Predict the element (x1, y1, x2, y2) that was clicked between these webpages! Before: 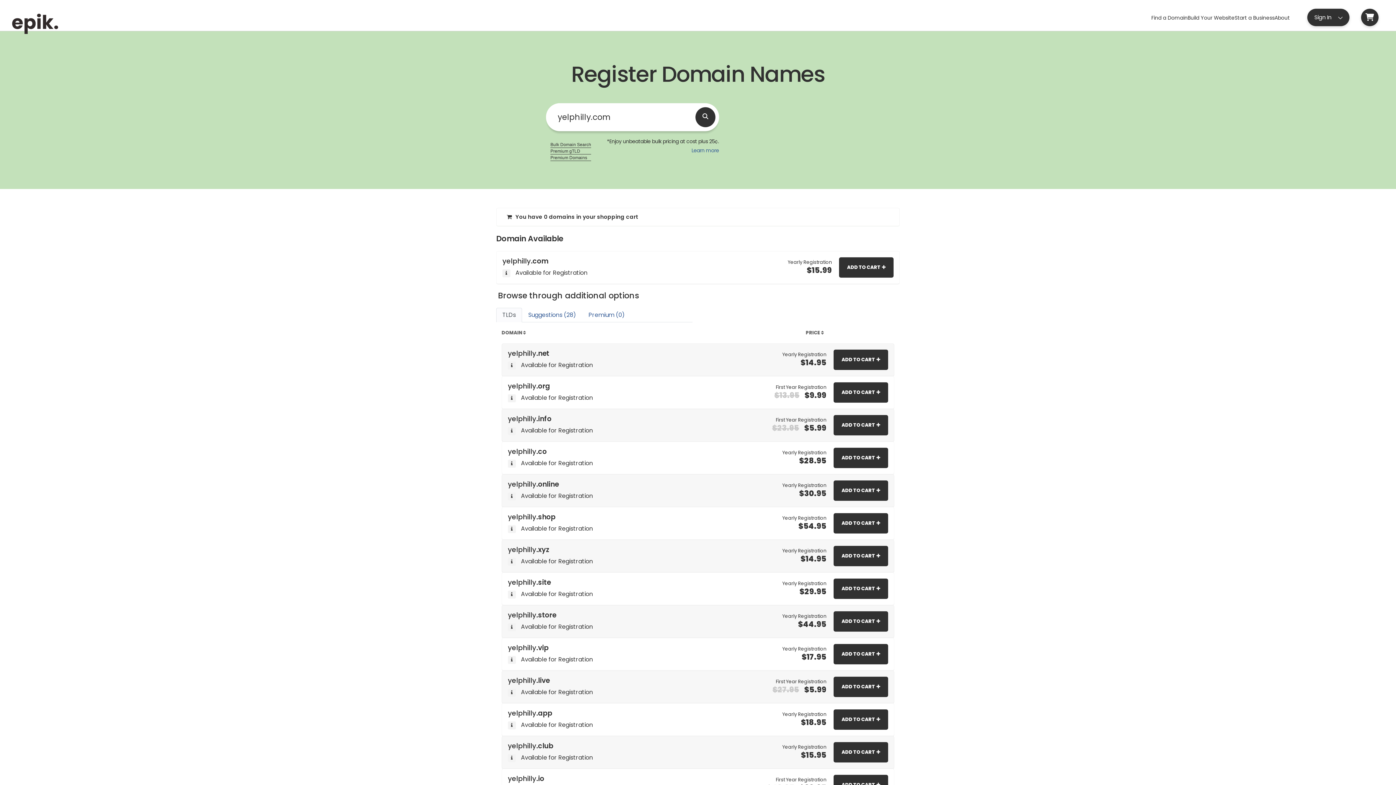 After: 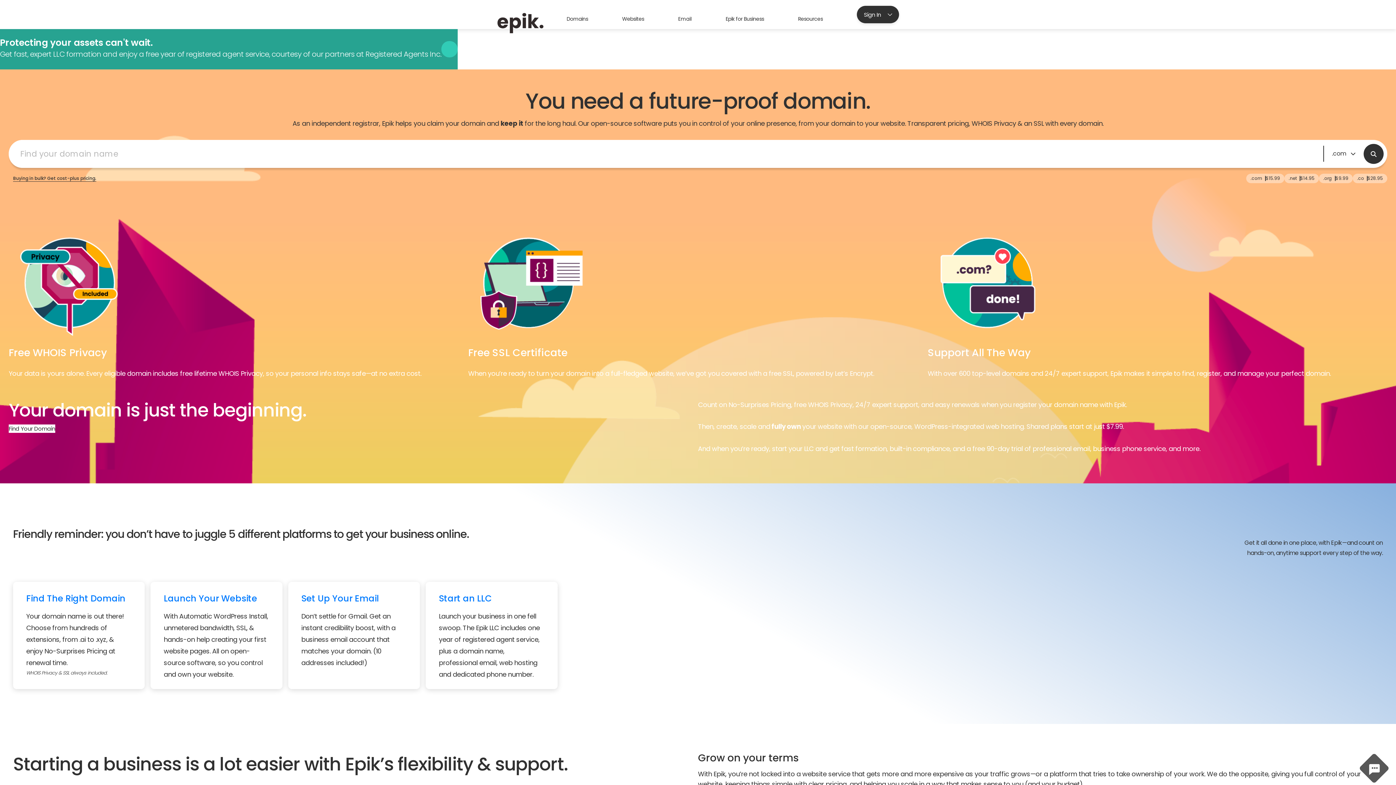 Action: bbox: (11, 10, 58, 17)